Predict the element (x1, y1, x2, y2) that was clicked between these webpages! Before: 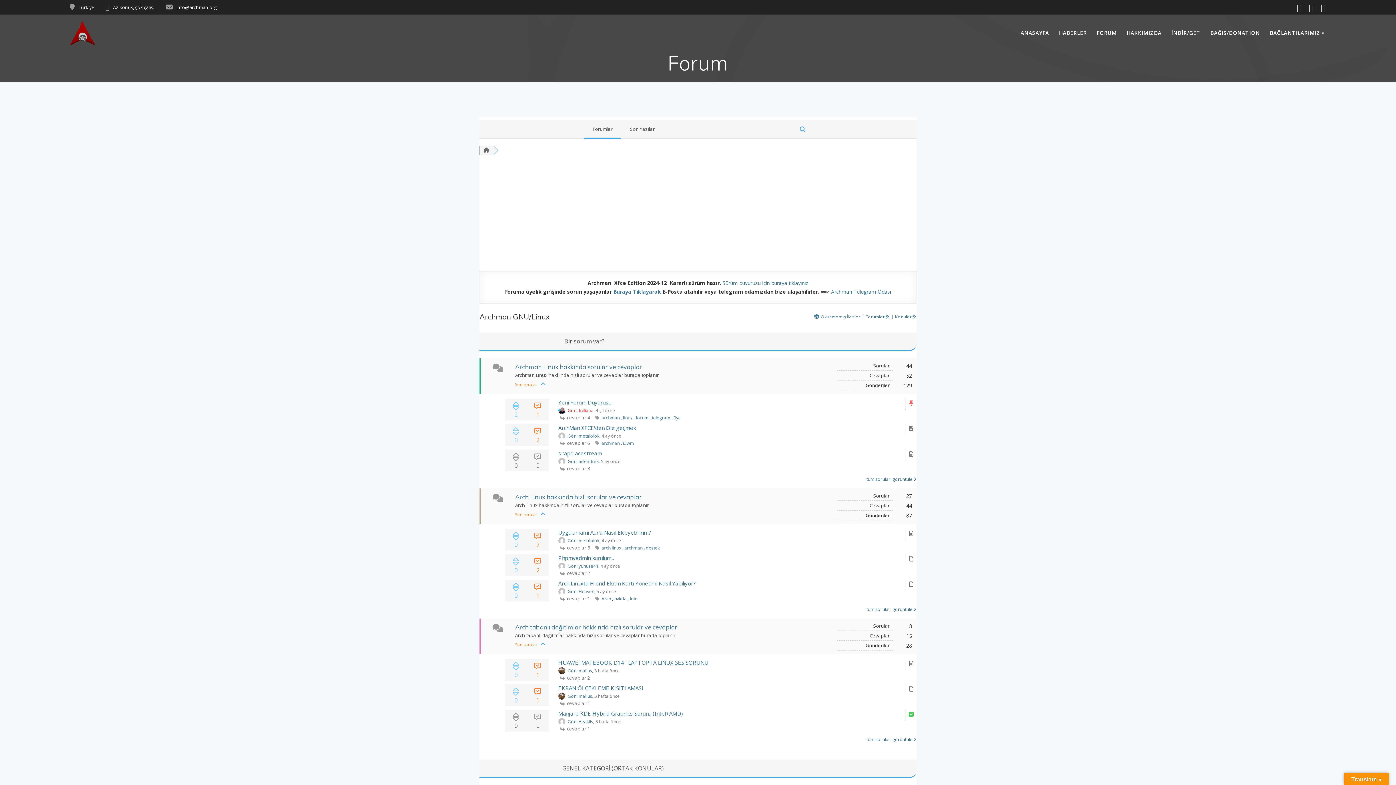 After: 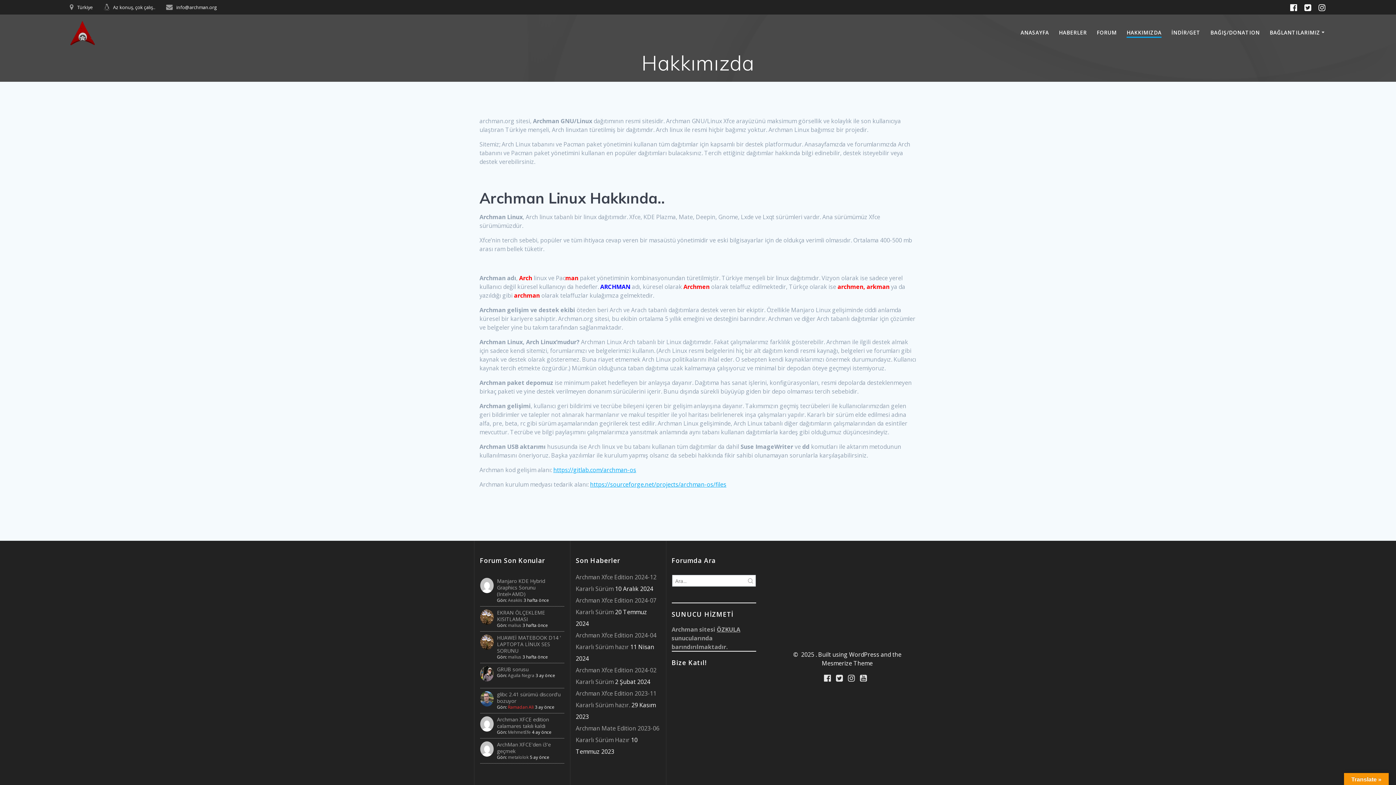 Action: bbox: (1126, 29, 1161, 37) label: HAKKIMIZDA